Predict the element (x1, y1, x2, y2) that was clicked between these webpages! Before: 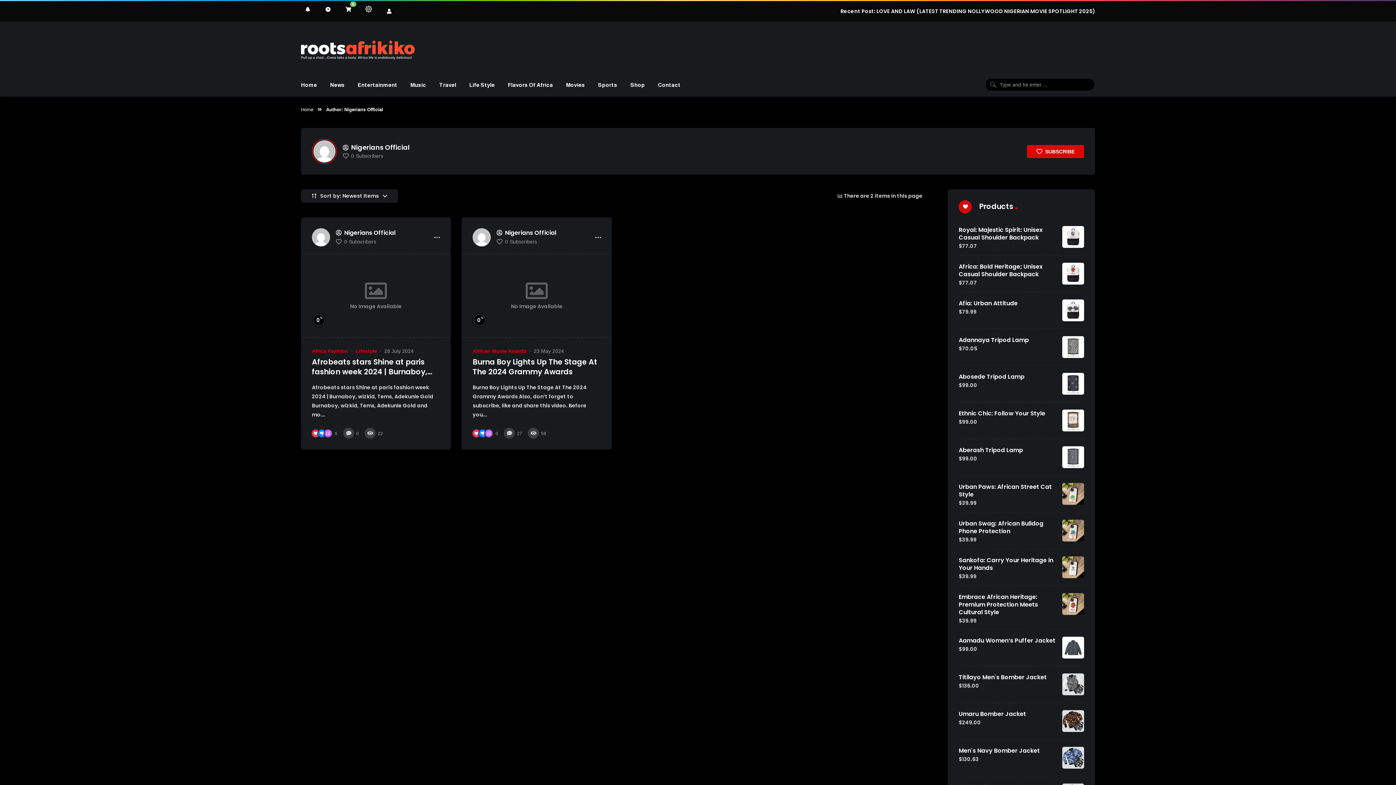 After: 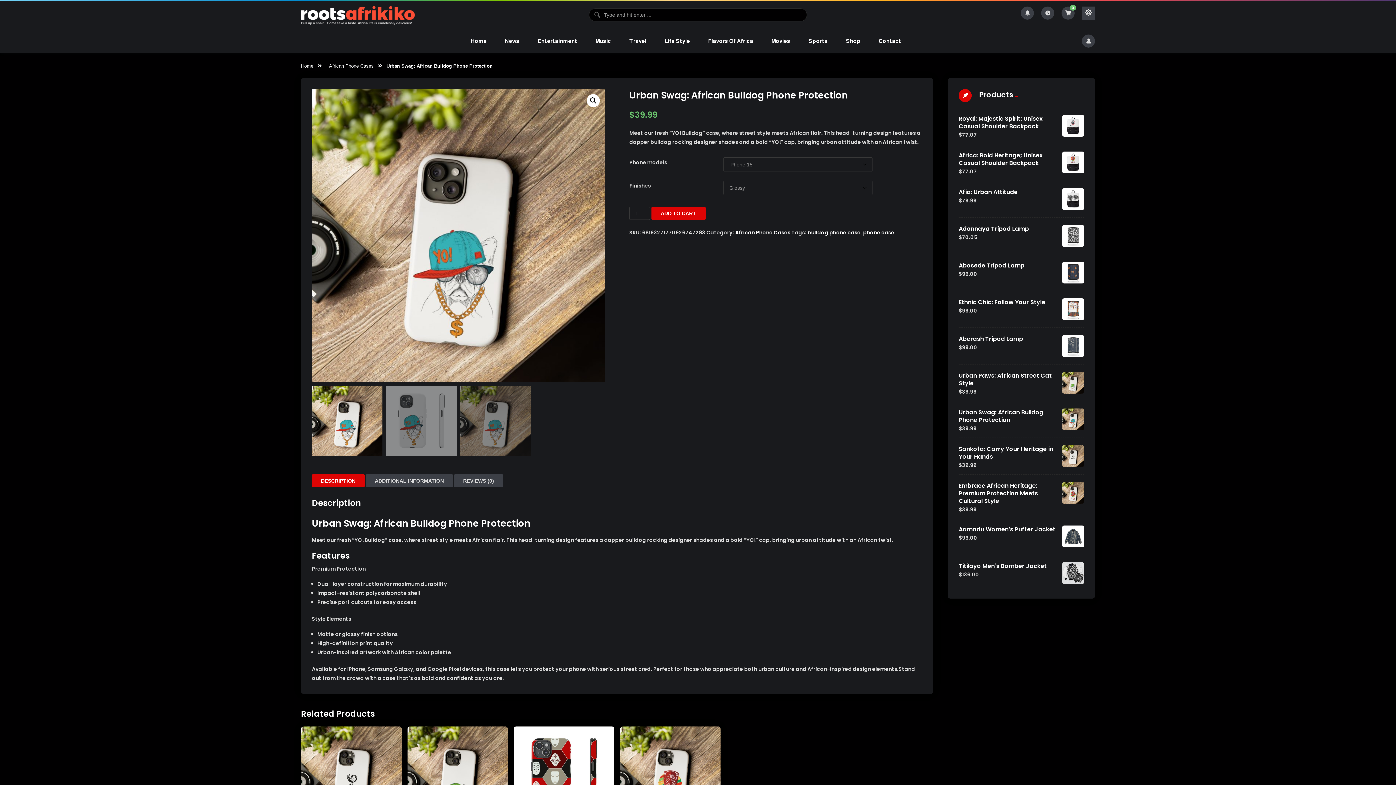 Action: label: Urban Swag: African Bulldog Phone Protection bbox: (958, 520, 1084, 535)